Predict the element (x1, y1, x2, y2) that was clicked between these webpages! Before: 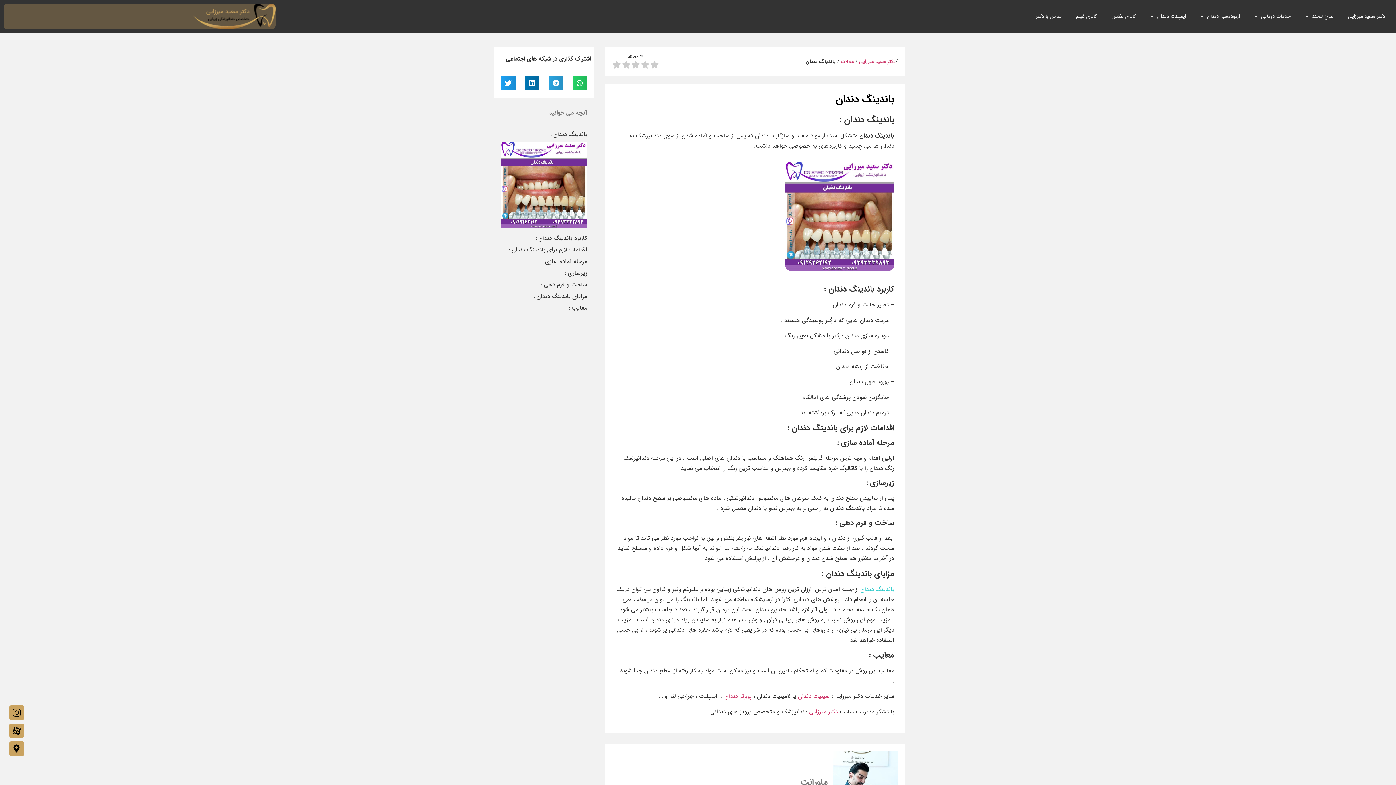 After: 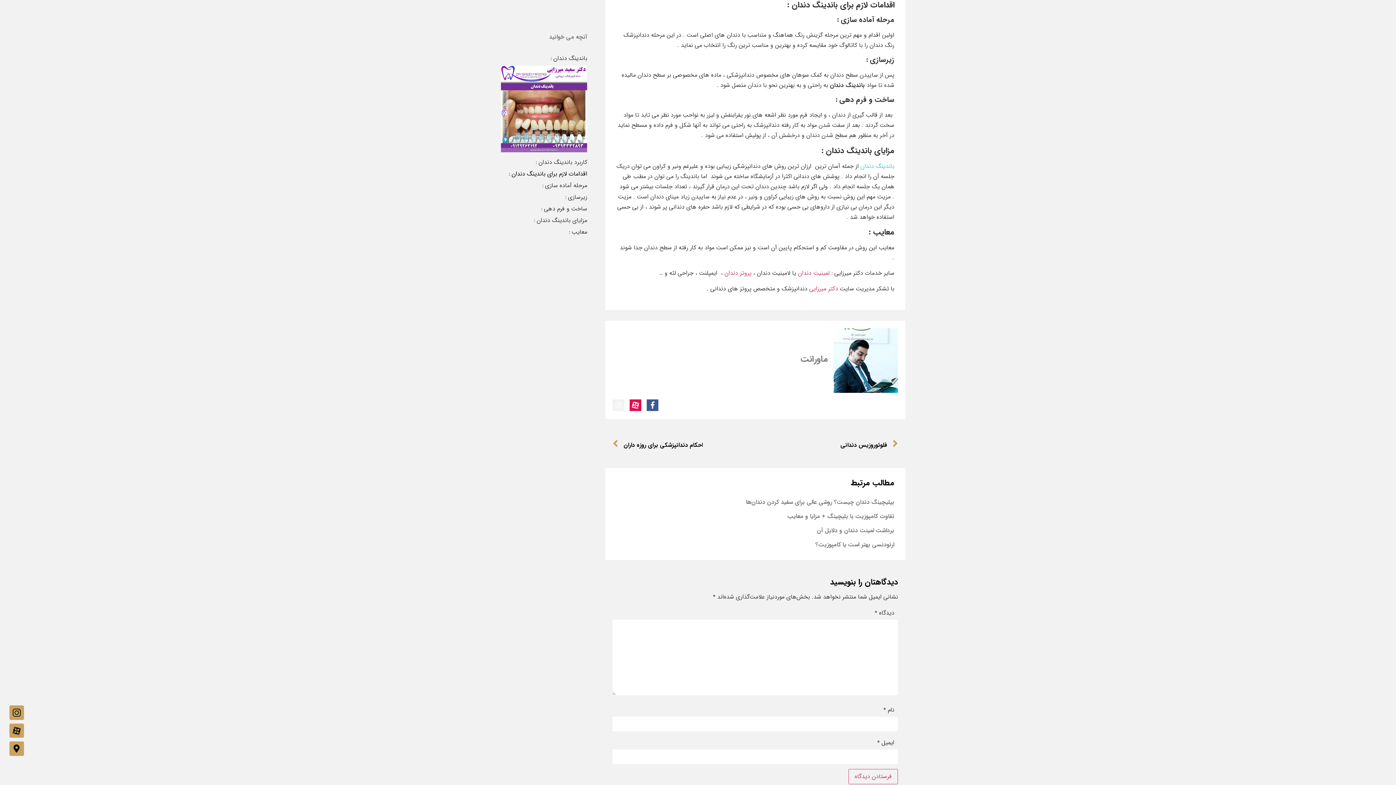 Action: label: اقدامات لازم برای باندینگ دندان : bbox: (508, 245, 587, 254)